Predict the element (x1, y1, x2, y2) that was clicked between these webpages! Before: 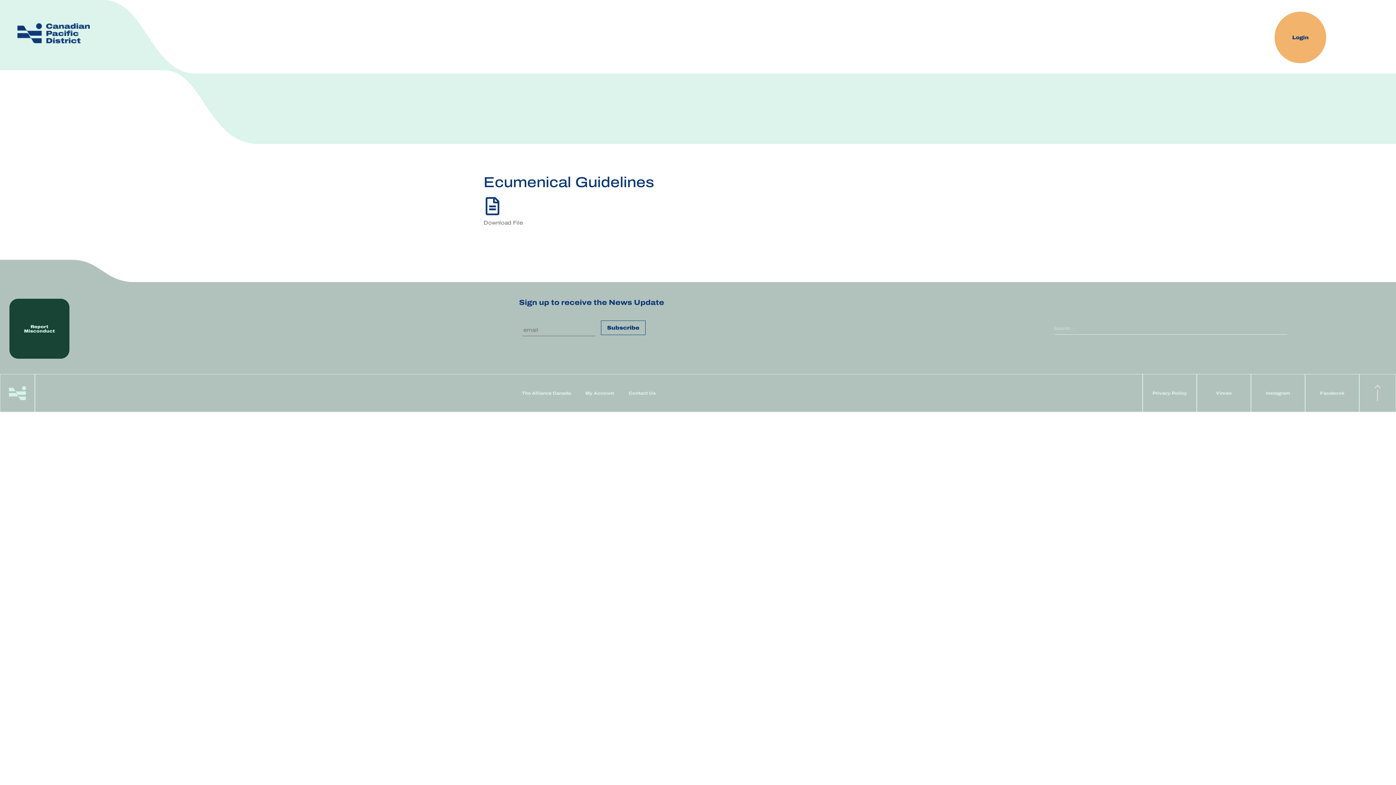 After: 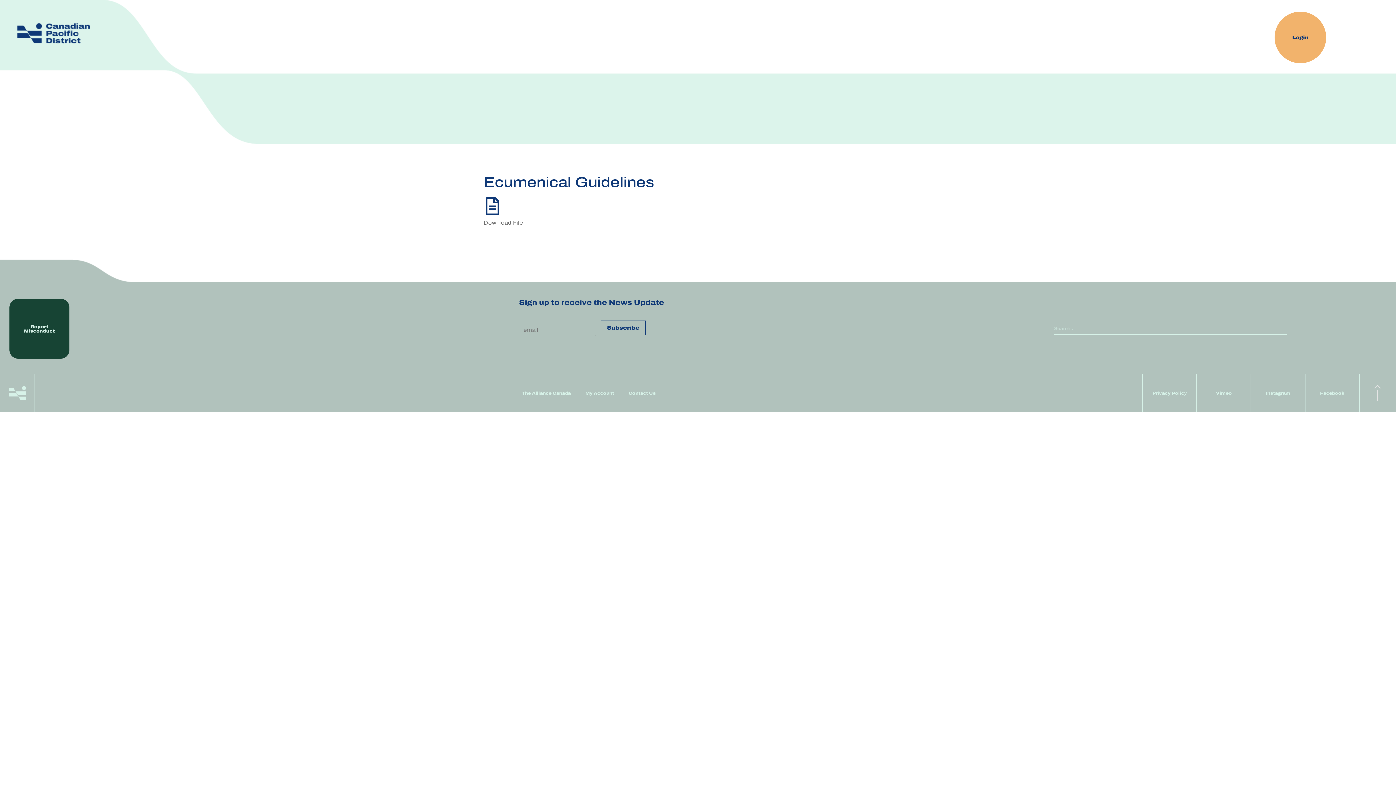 Action: bbox: (483, 197, 501, 215)